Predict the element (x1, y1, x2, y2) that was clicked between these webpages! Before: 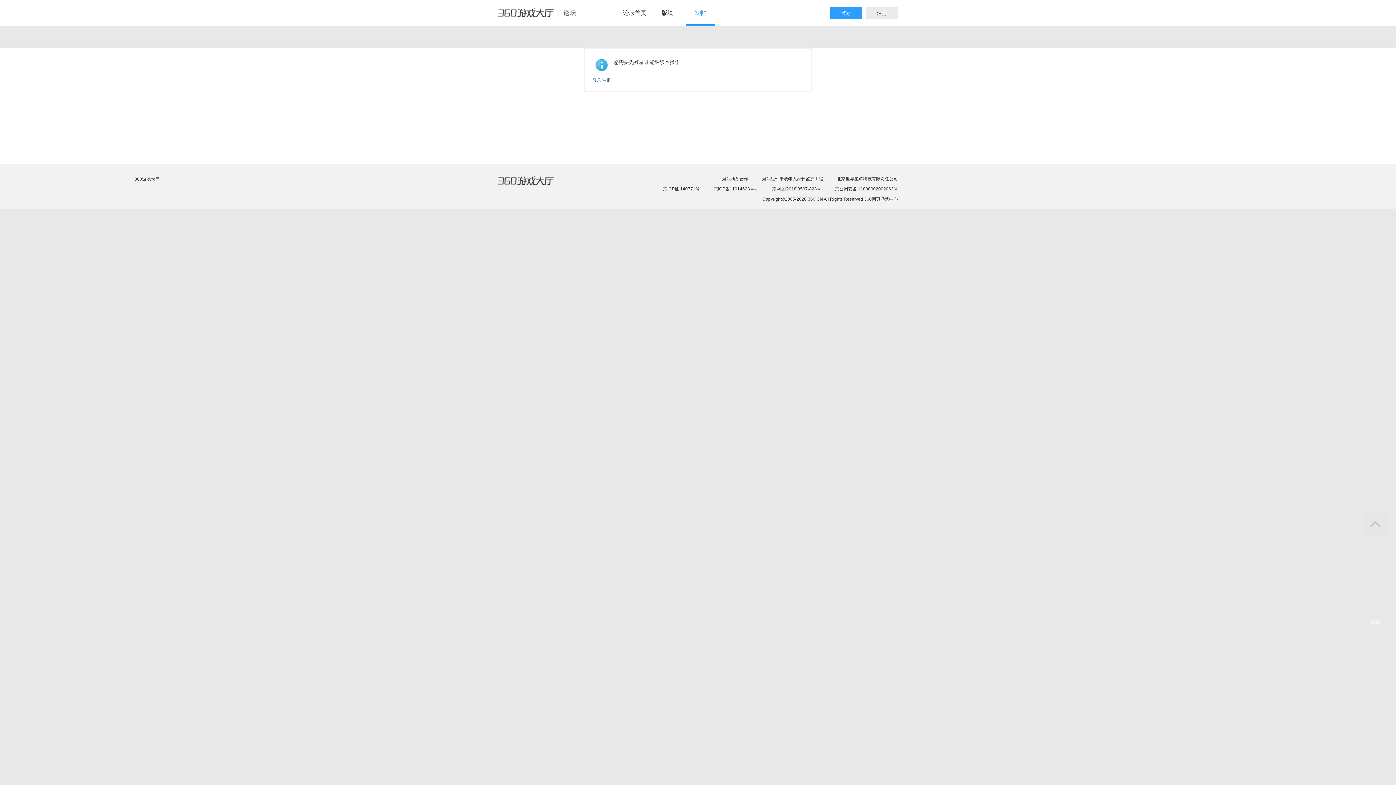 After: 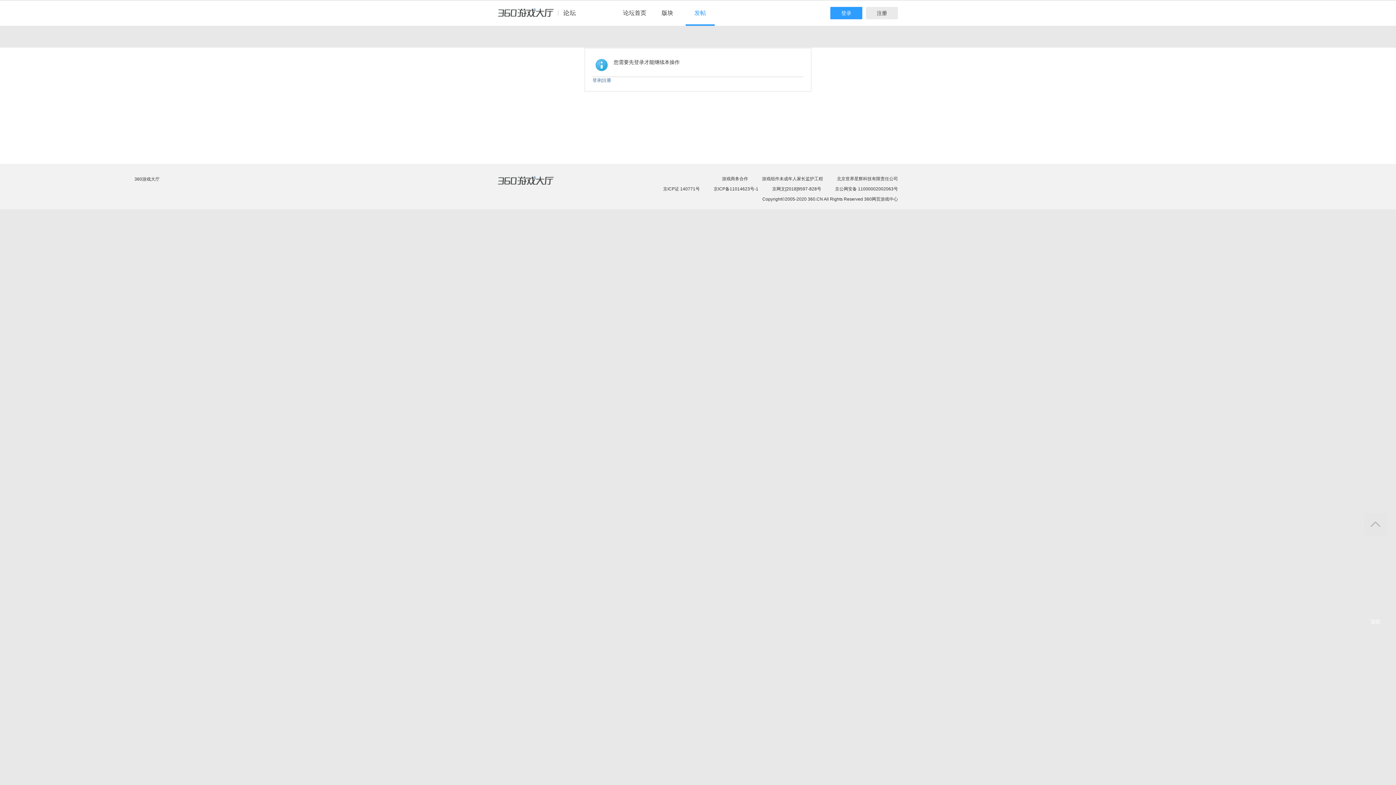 Action: label: 360游戏中心论坛 bbox: (498, 8, 582, 24)